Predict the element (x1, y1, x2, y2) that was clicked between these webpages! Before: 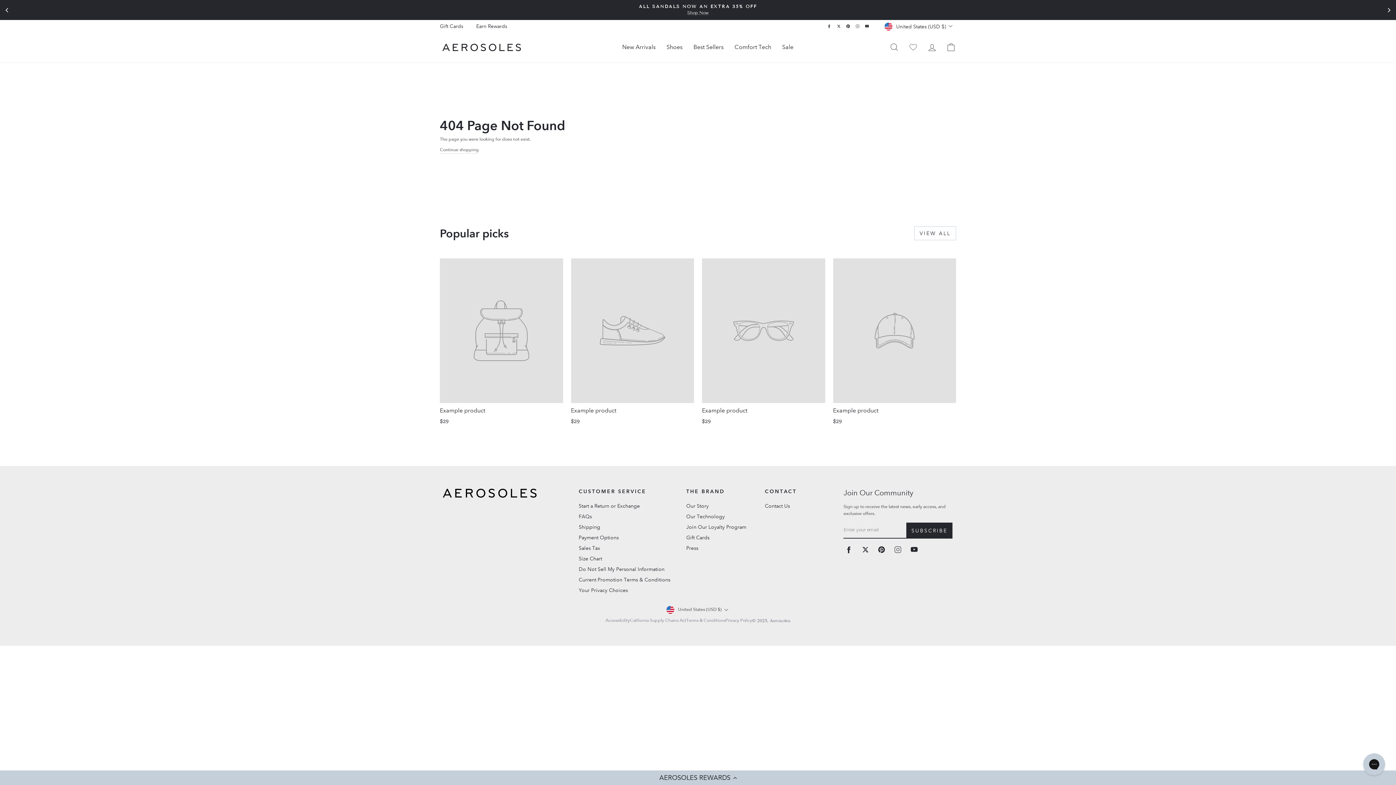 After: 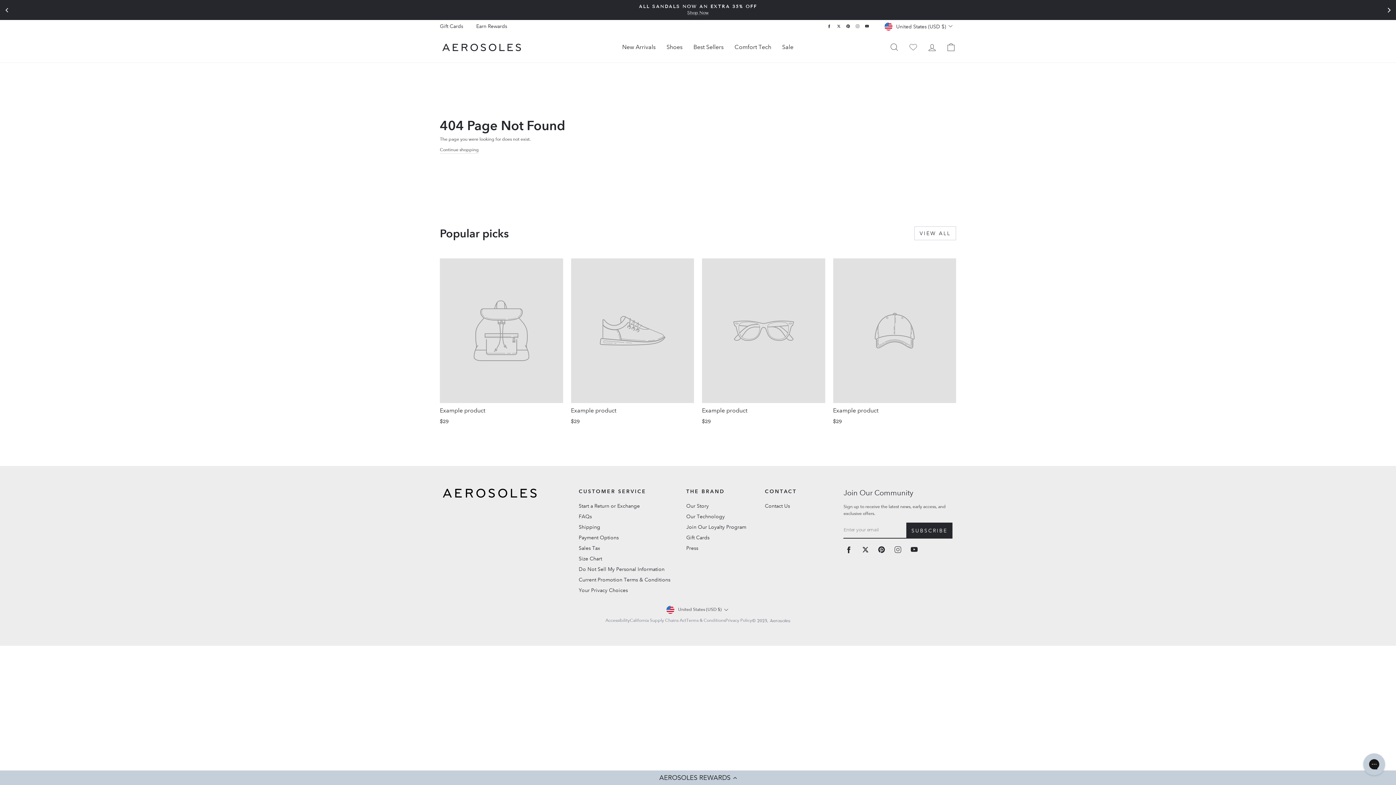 Action: label: Next bbox: (1381, 2, 1396, 17)